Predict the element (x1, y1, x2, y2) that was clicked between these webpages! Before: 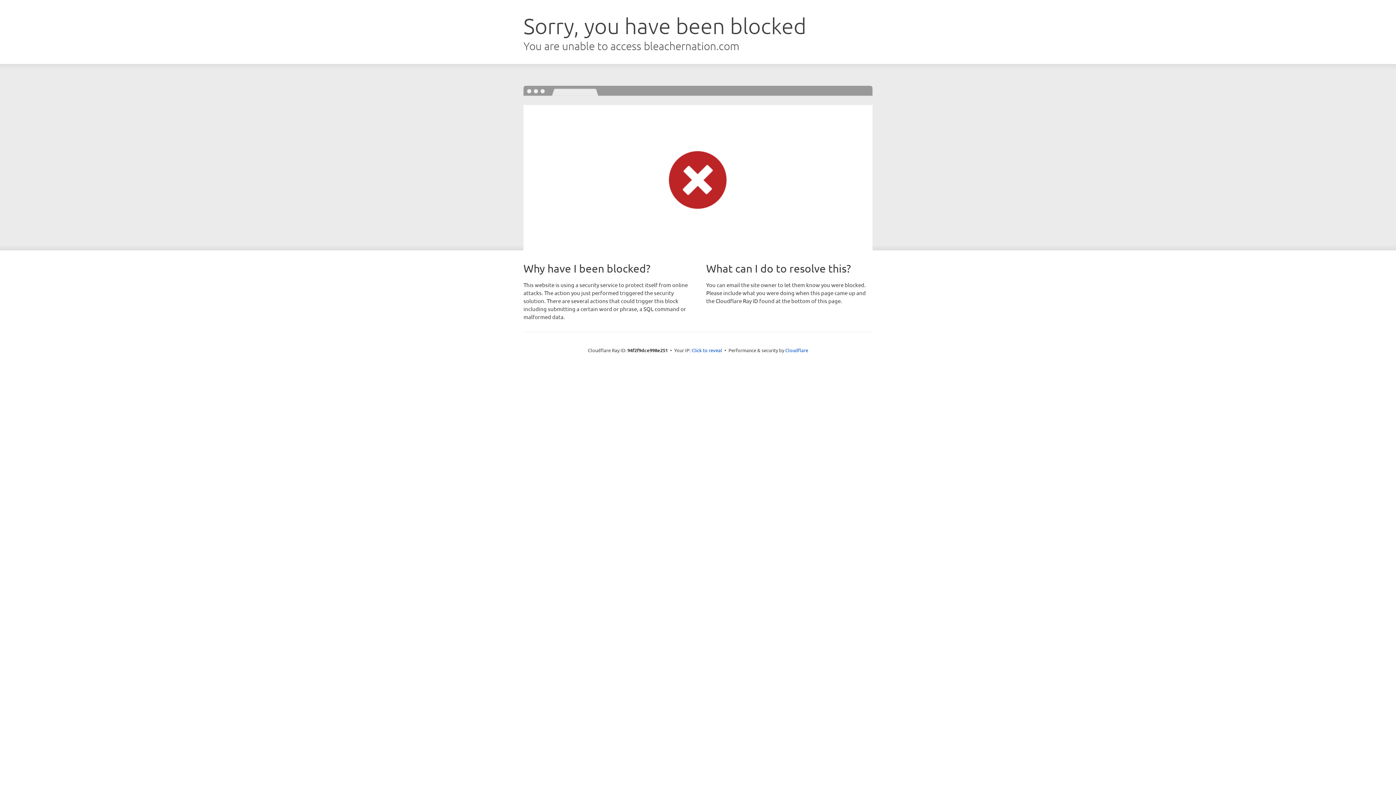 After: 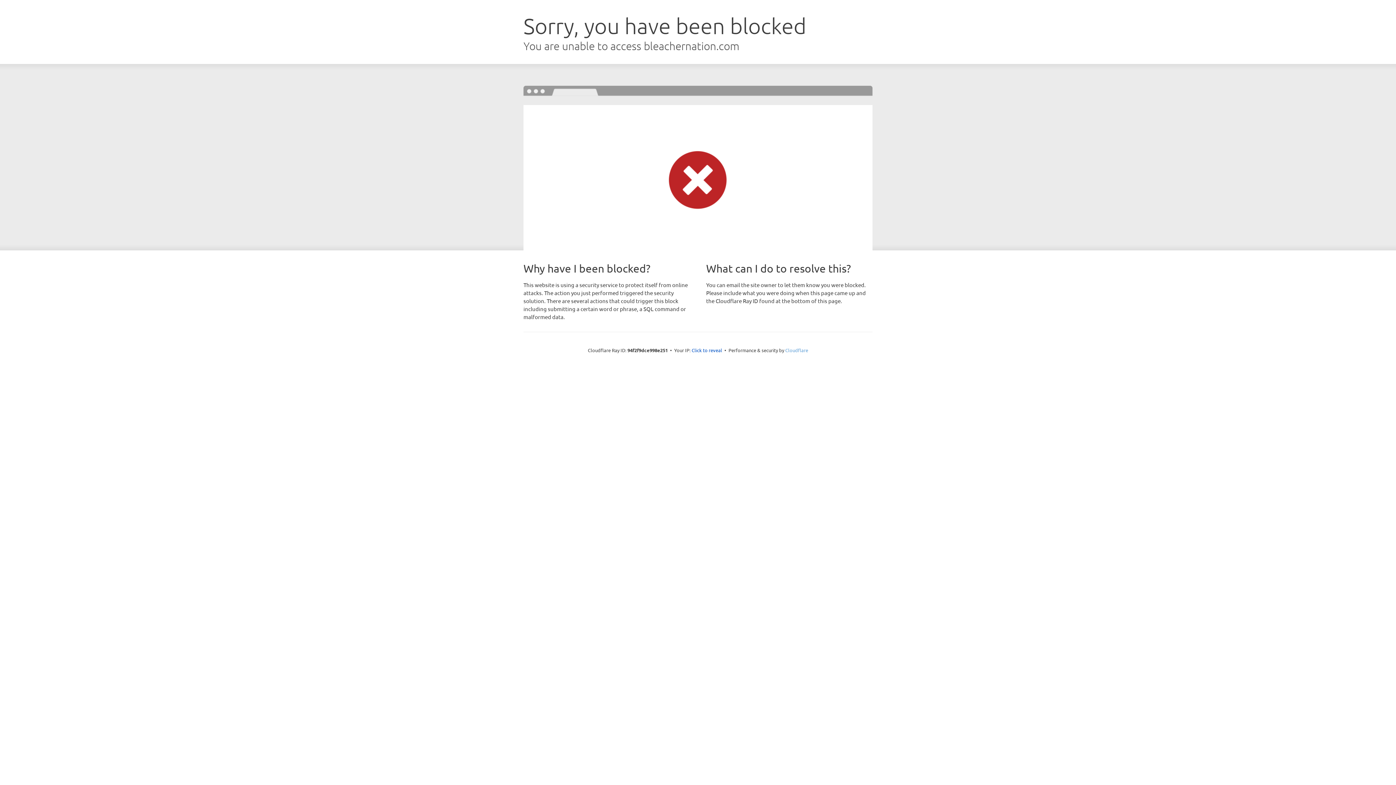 Action: bbox: (785, 347, 808, 353) label: Cloudflare